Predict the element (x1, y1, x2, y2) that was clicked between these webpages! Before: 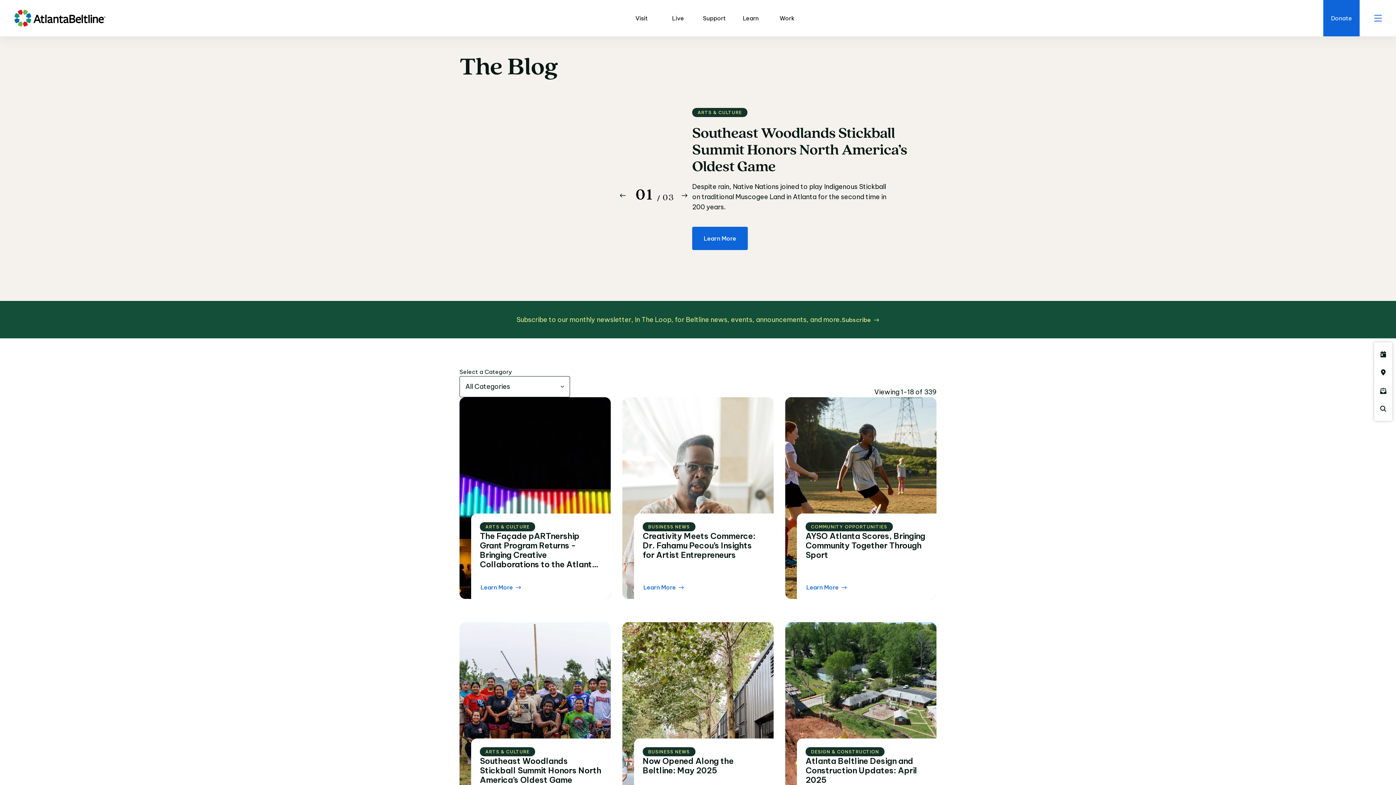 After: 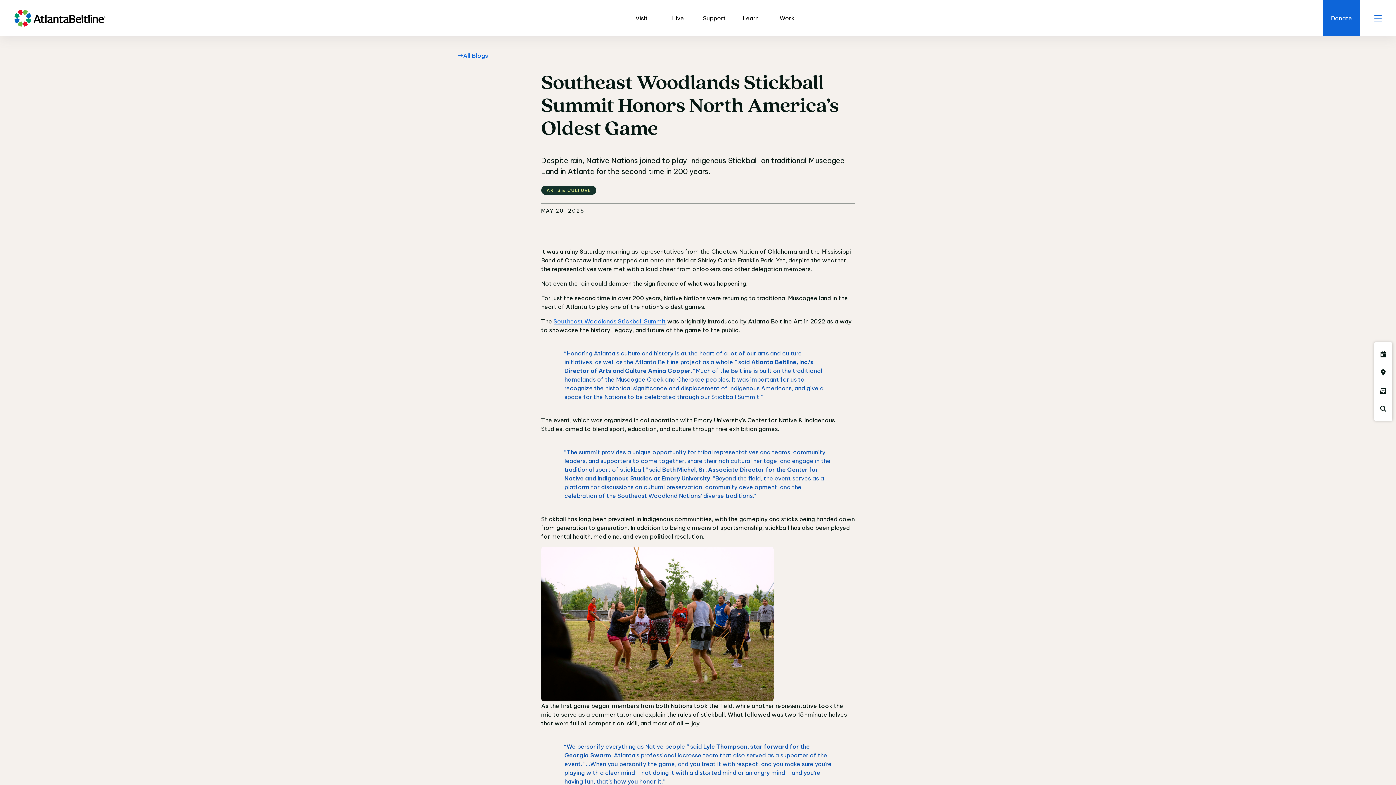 Action: bbox: (692, 226, 747, 250) label: Learn More